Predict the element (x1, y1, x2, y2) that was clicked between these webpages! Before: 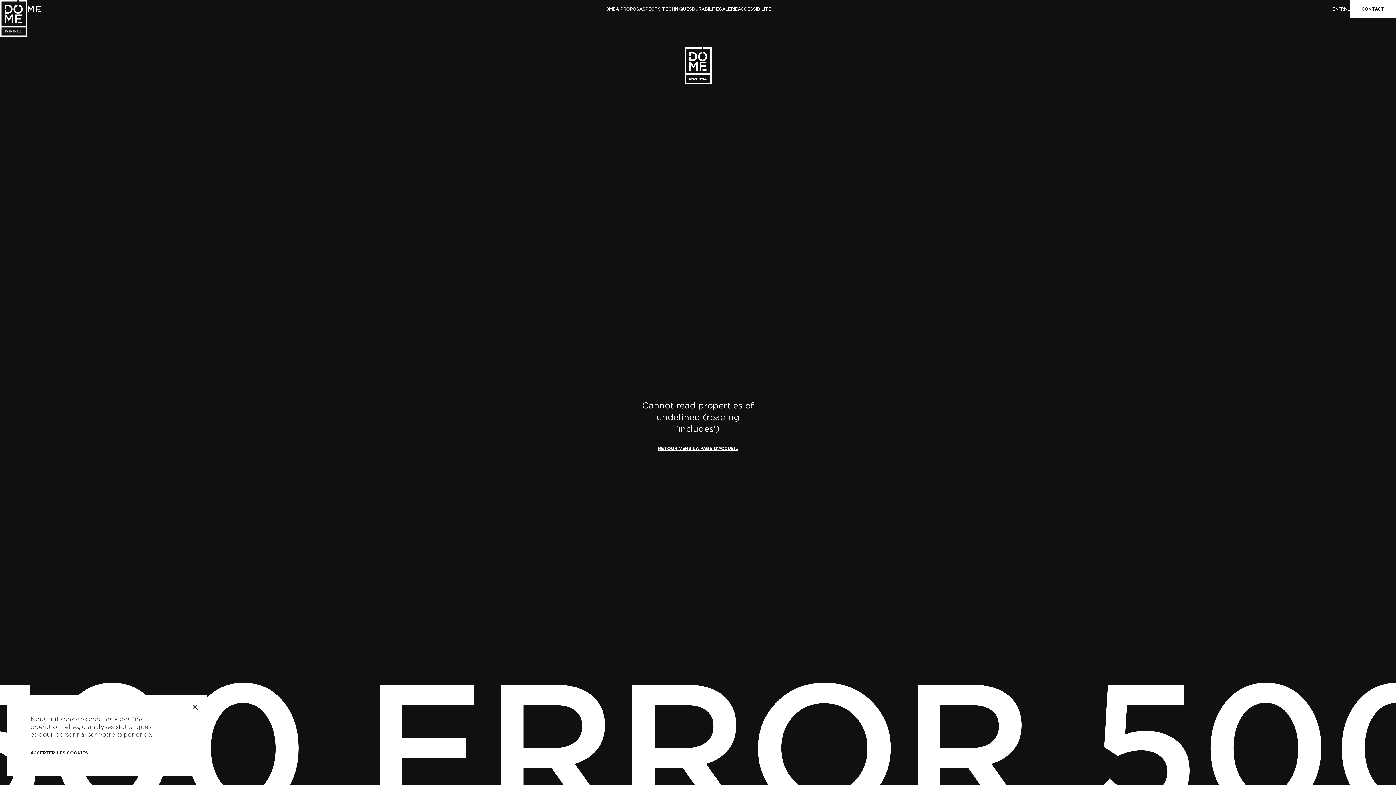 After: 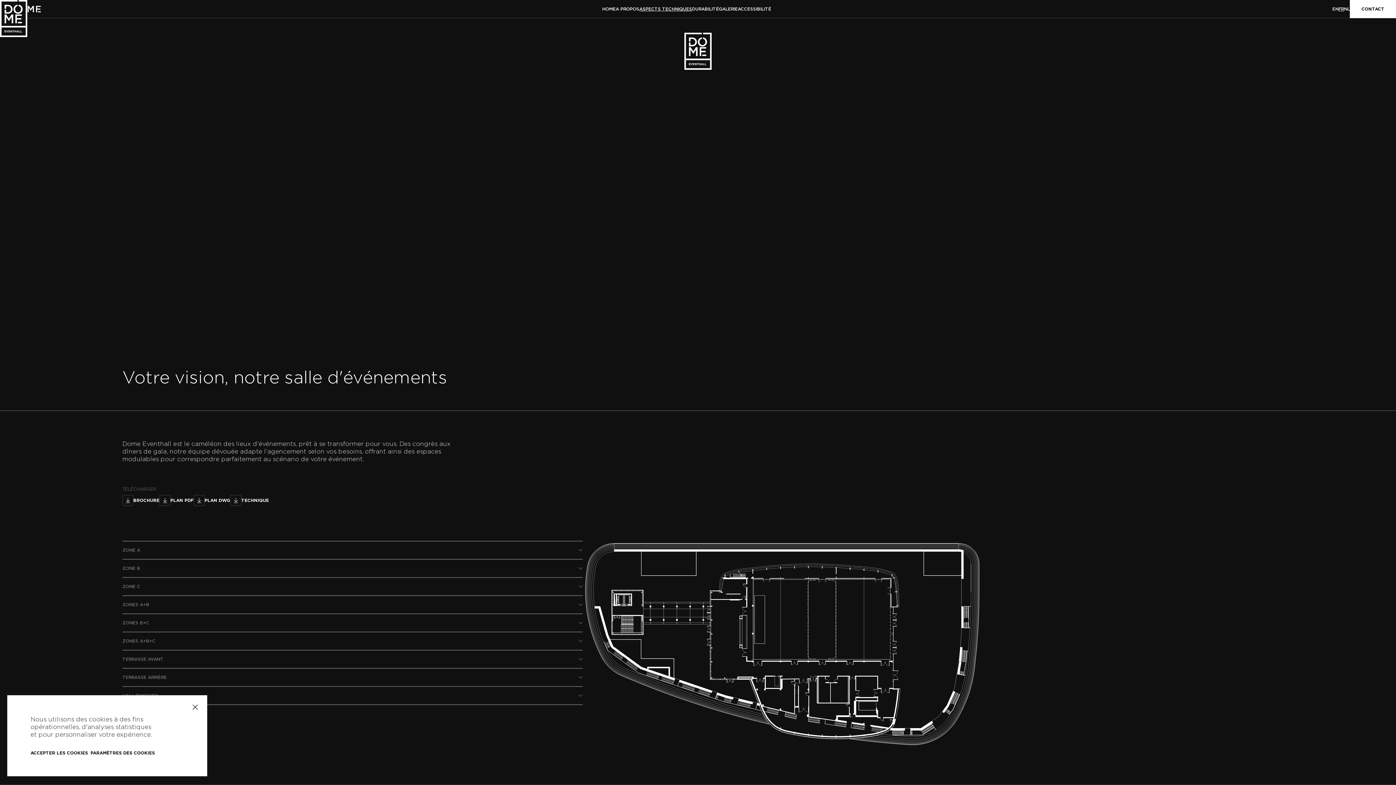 Action: bbox: (639, 5, 692, 12) label: ASPECTS TECHNIQUES